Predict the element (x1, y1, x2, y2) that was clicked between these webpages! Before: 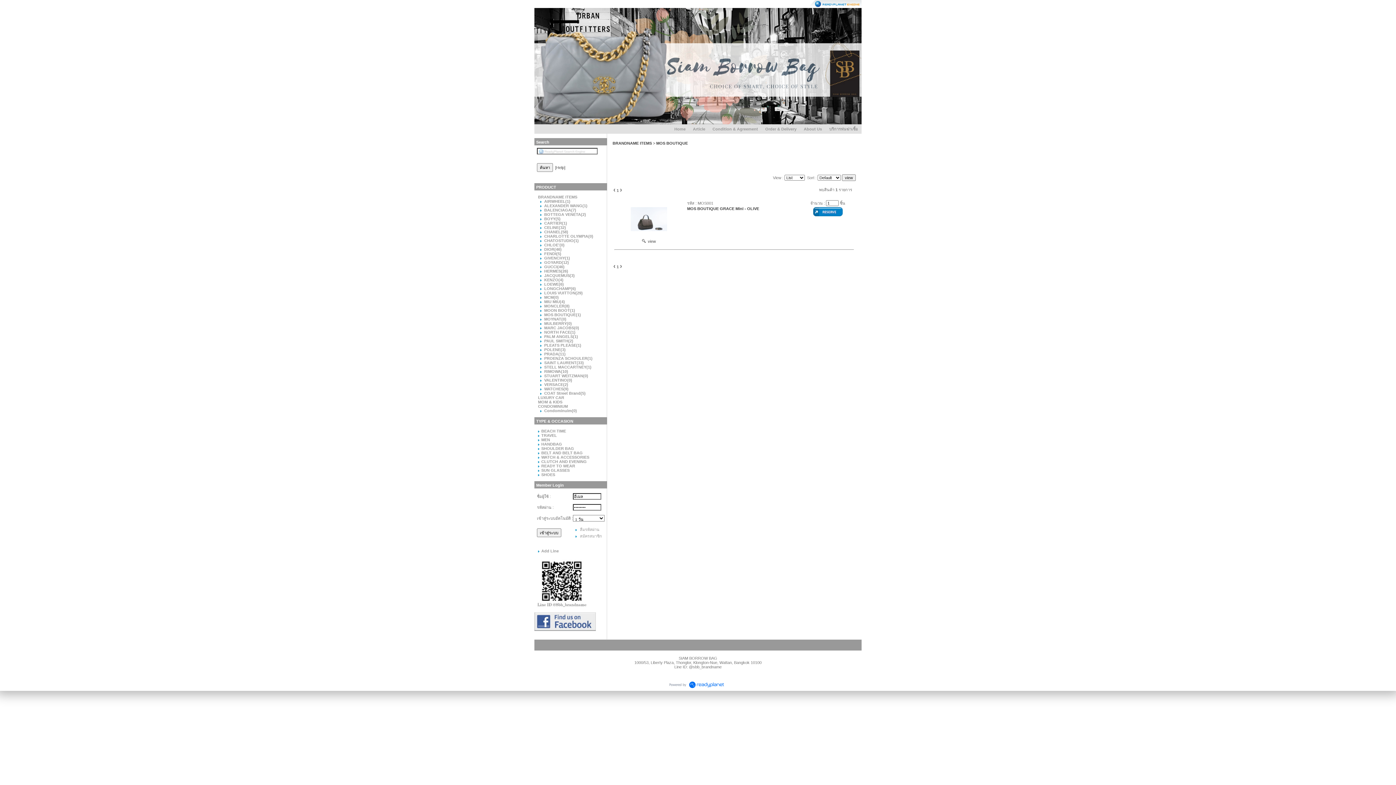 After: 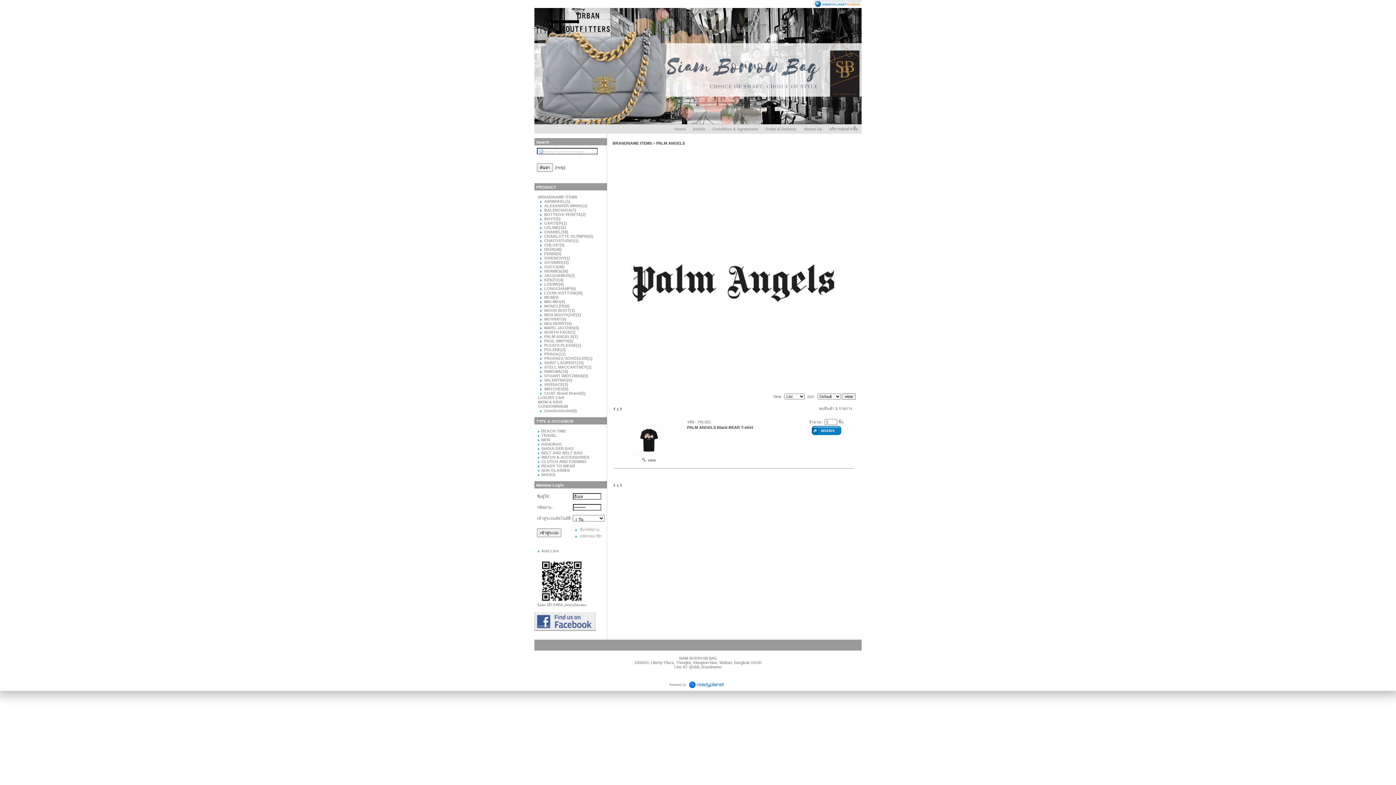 Action: bbox: (544, 334, 578, 338) label: PALM ANGELS(1)